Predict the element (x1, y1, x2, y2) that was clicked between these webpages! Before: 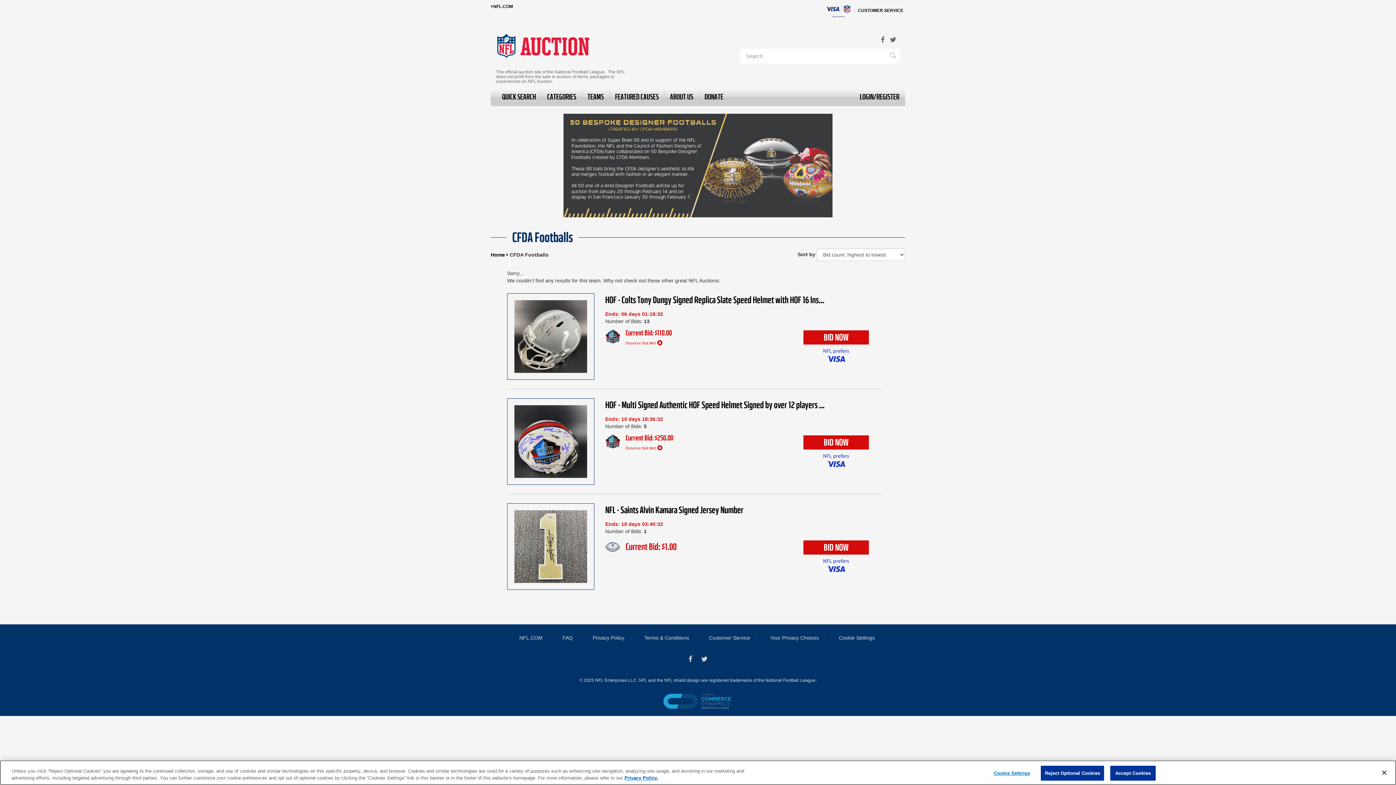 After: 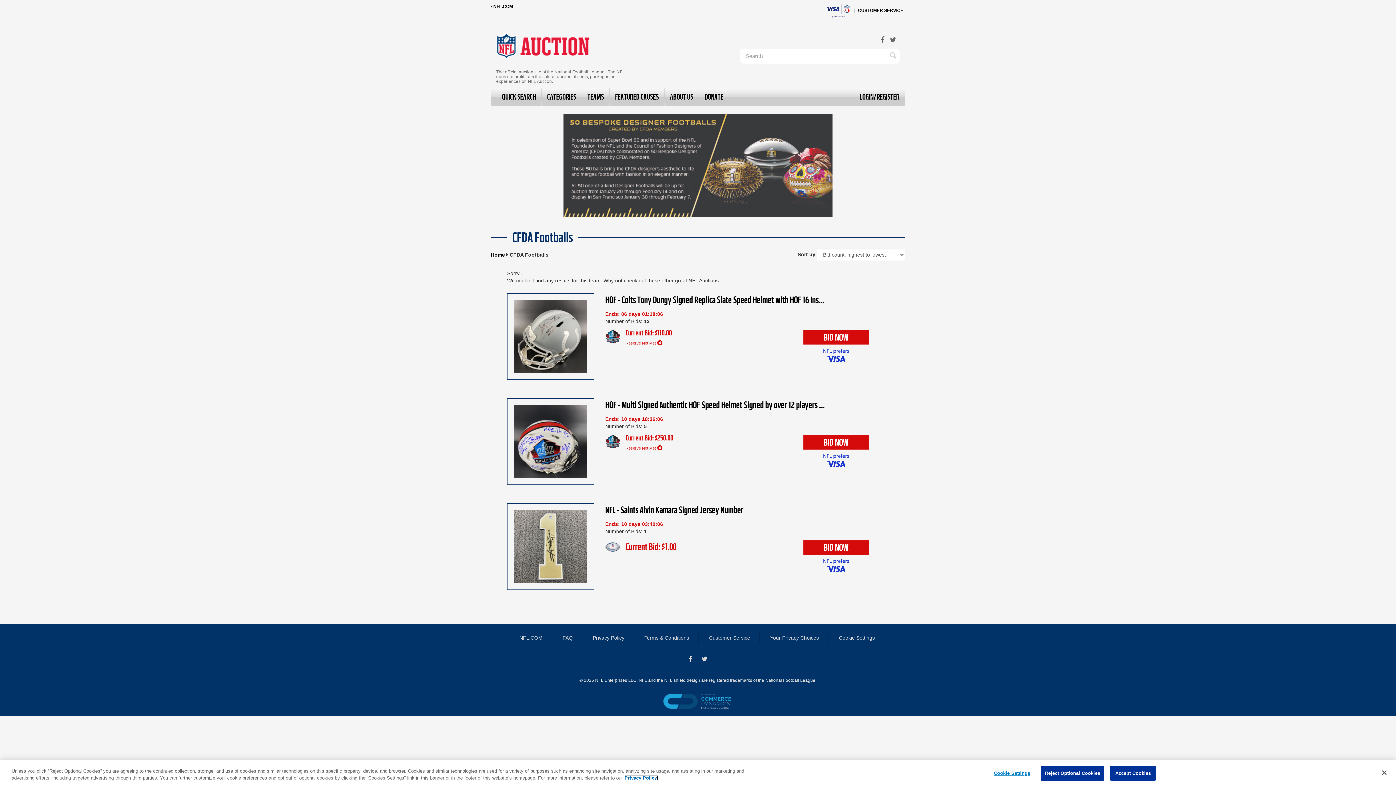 Action: label: More information about privacy policy, opens in a new tab, opens in a new tab bbox: (624, 775, 658, 781)